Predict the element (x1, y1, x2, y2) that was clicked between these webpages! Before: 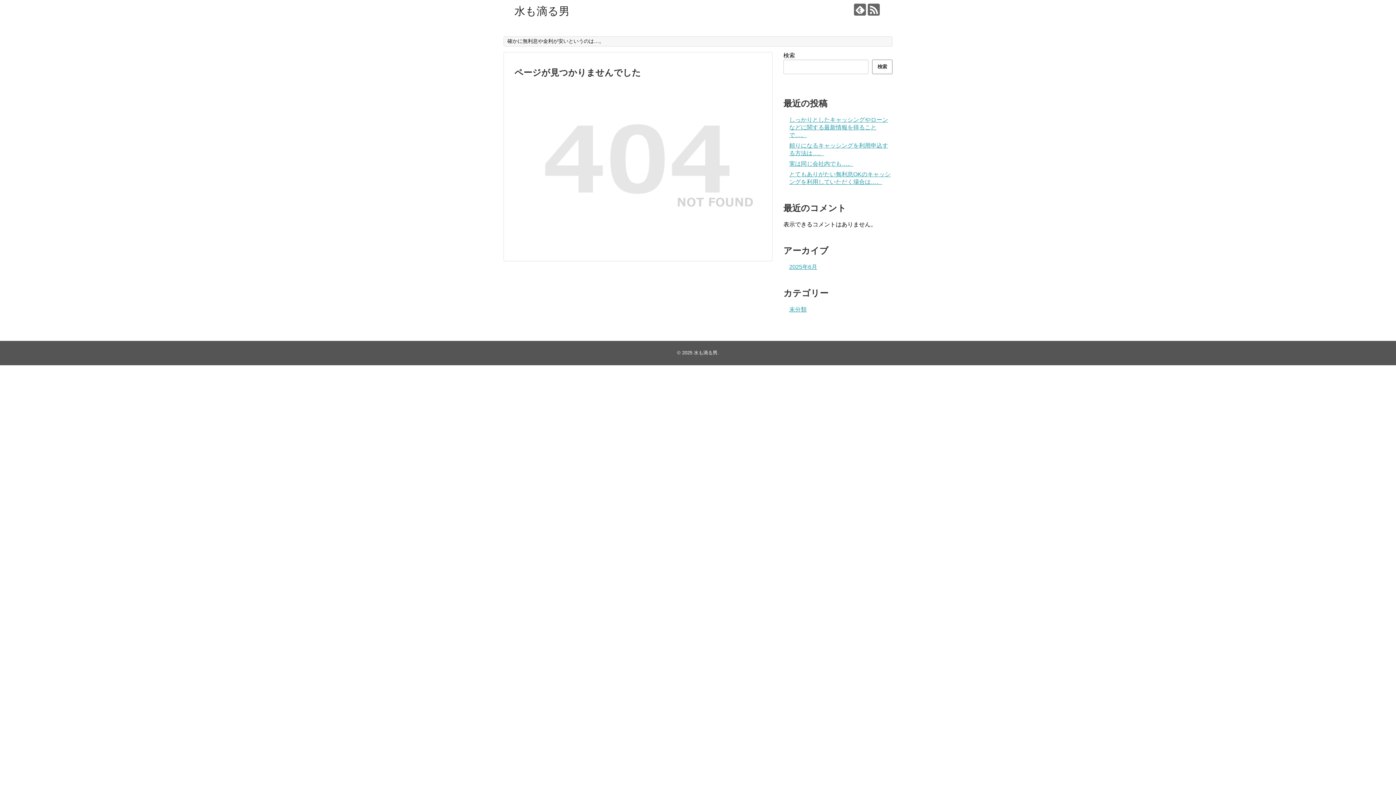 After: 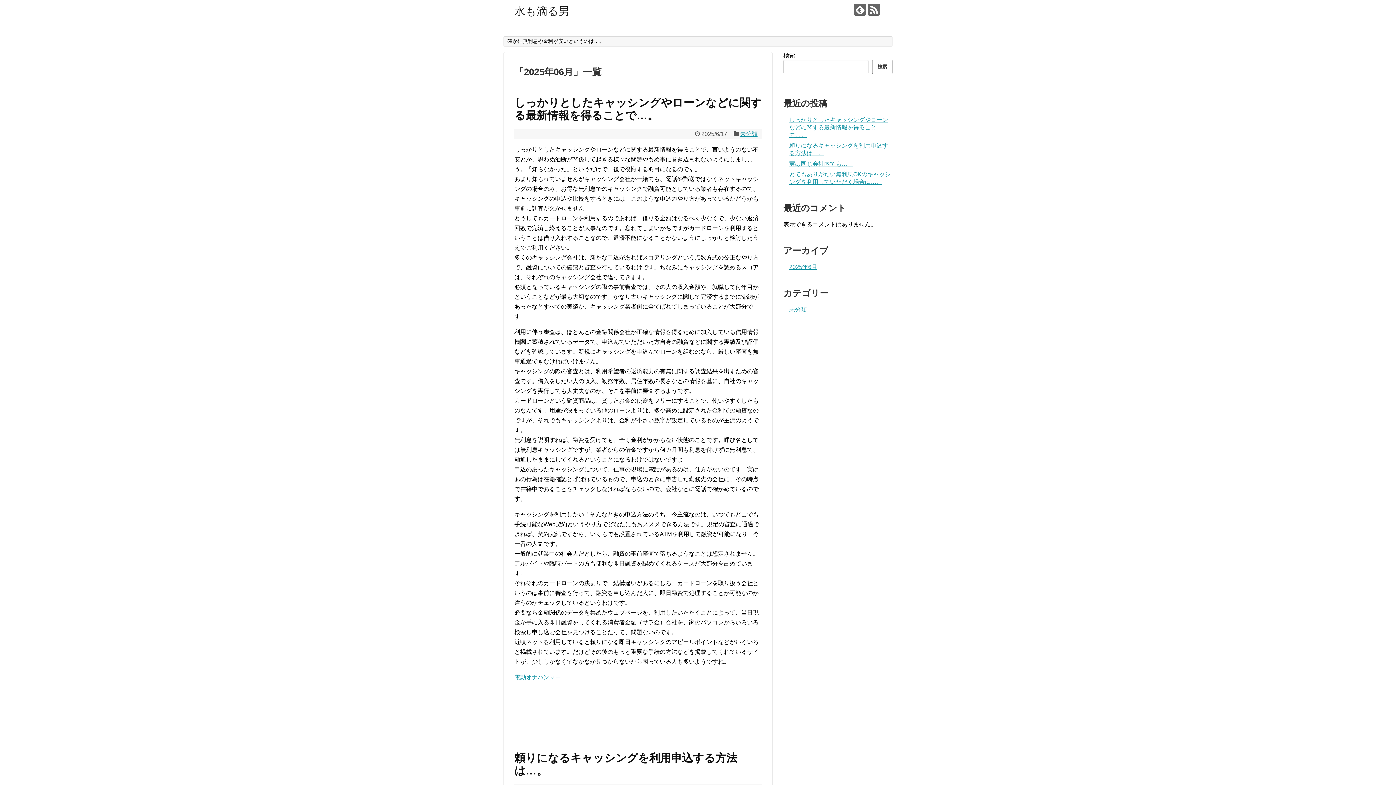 Action: label: 2025年6月 bbox: (789, 264, 817, 270)